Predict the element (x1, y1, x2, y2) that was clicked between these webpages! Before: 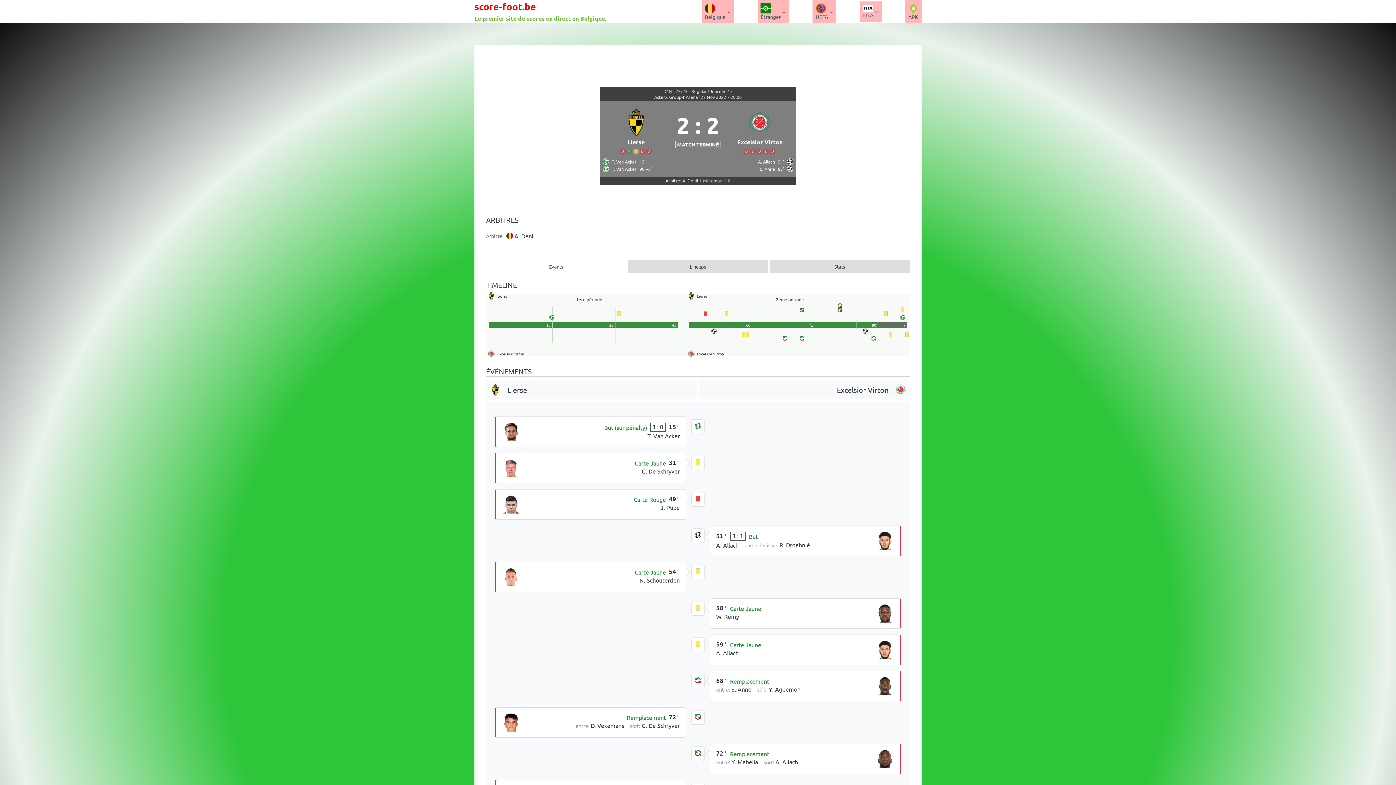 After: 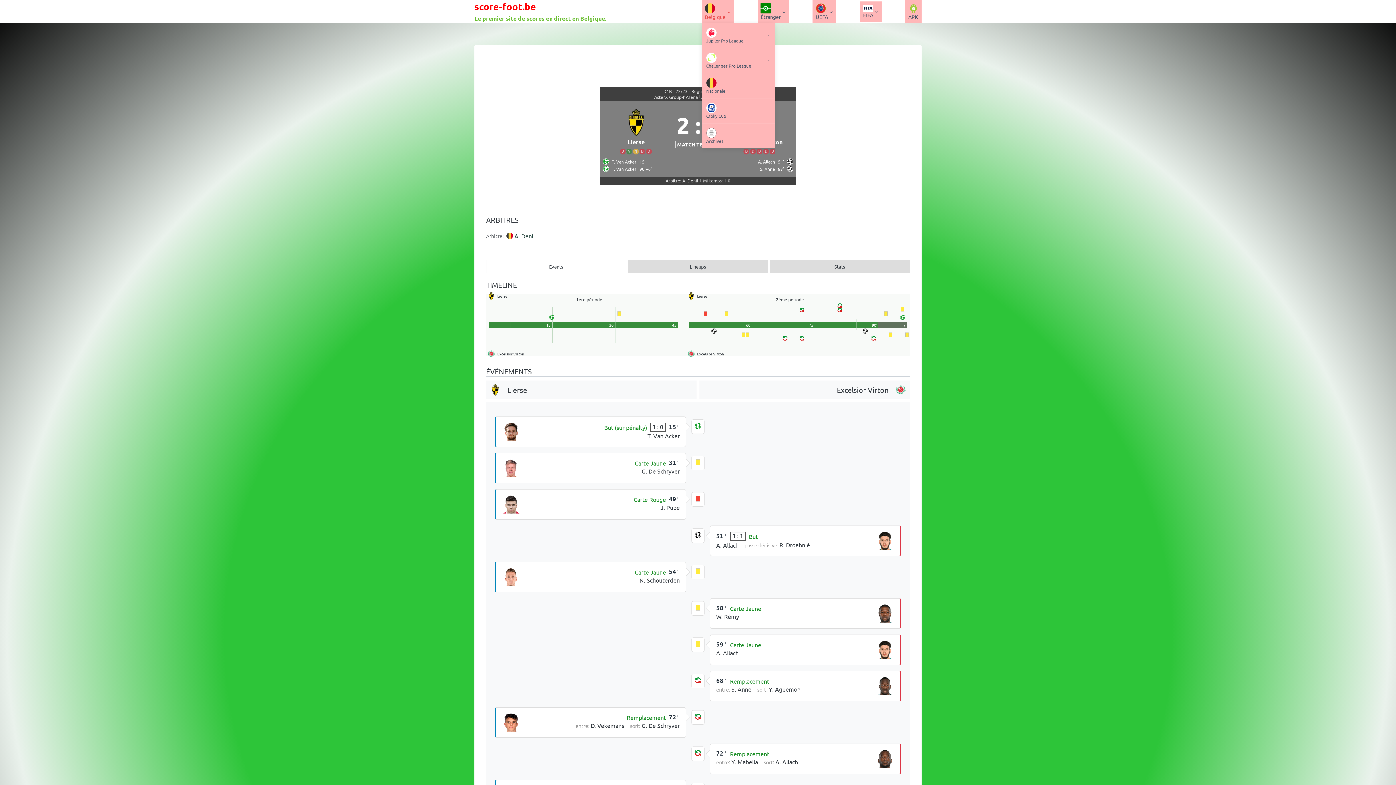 Action: bbox: (702, 0, 733, 23) label: Belgique